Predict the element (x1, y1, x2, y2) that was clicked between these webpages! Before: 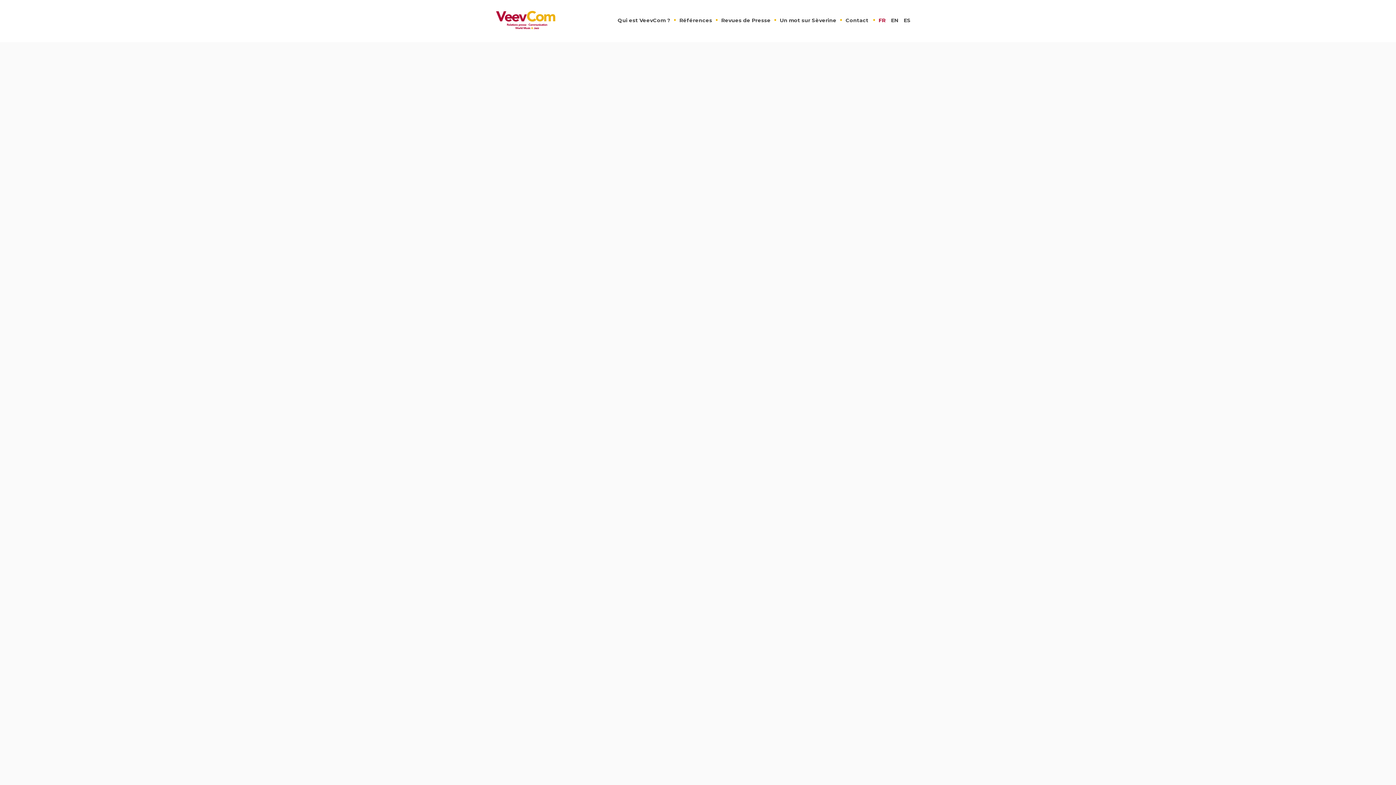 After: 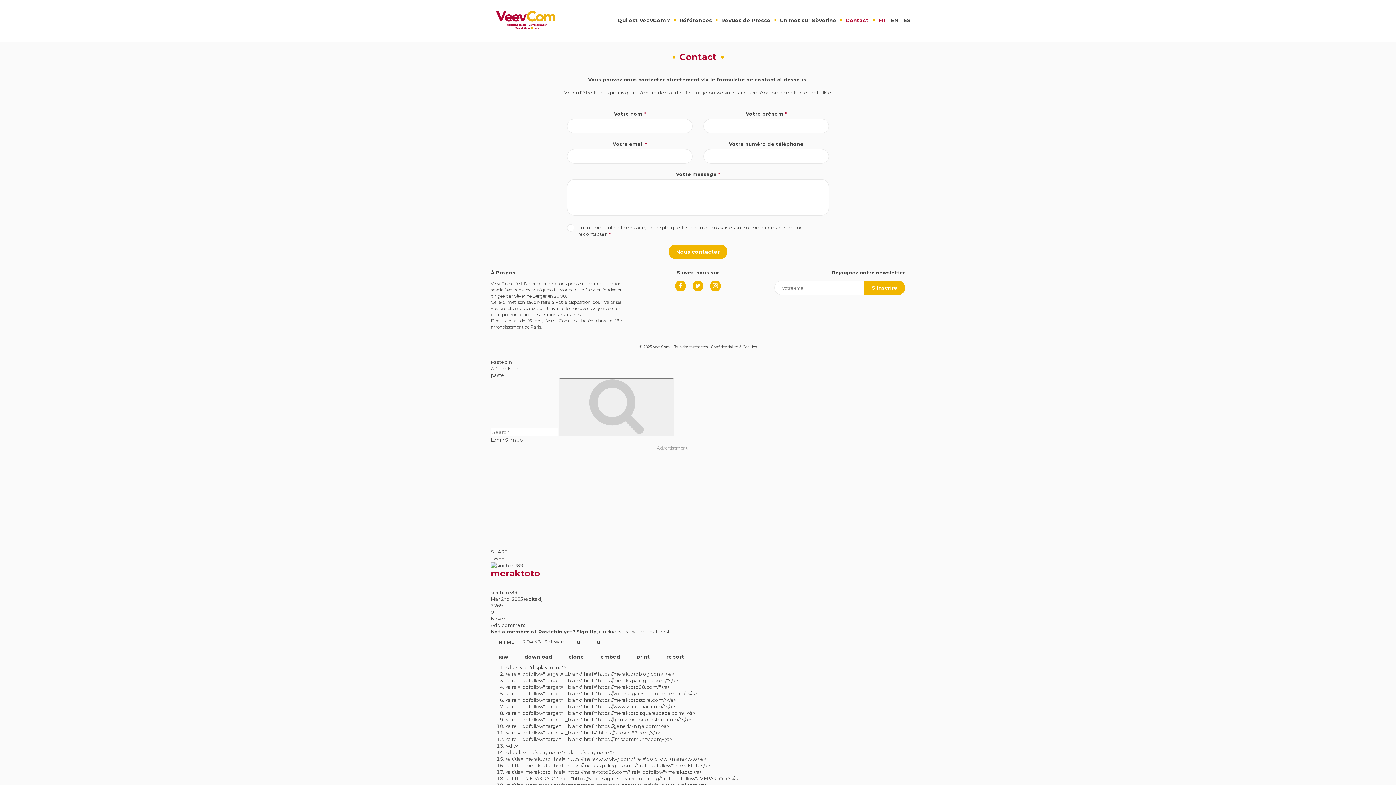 Action: bbox: (845, 17, 868, 23) label: Contact